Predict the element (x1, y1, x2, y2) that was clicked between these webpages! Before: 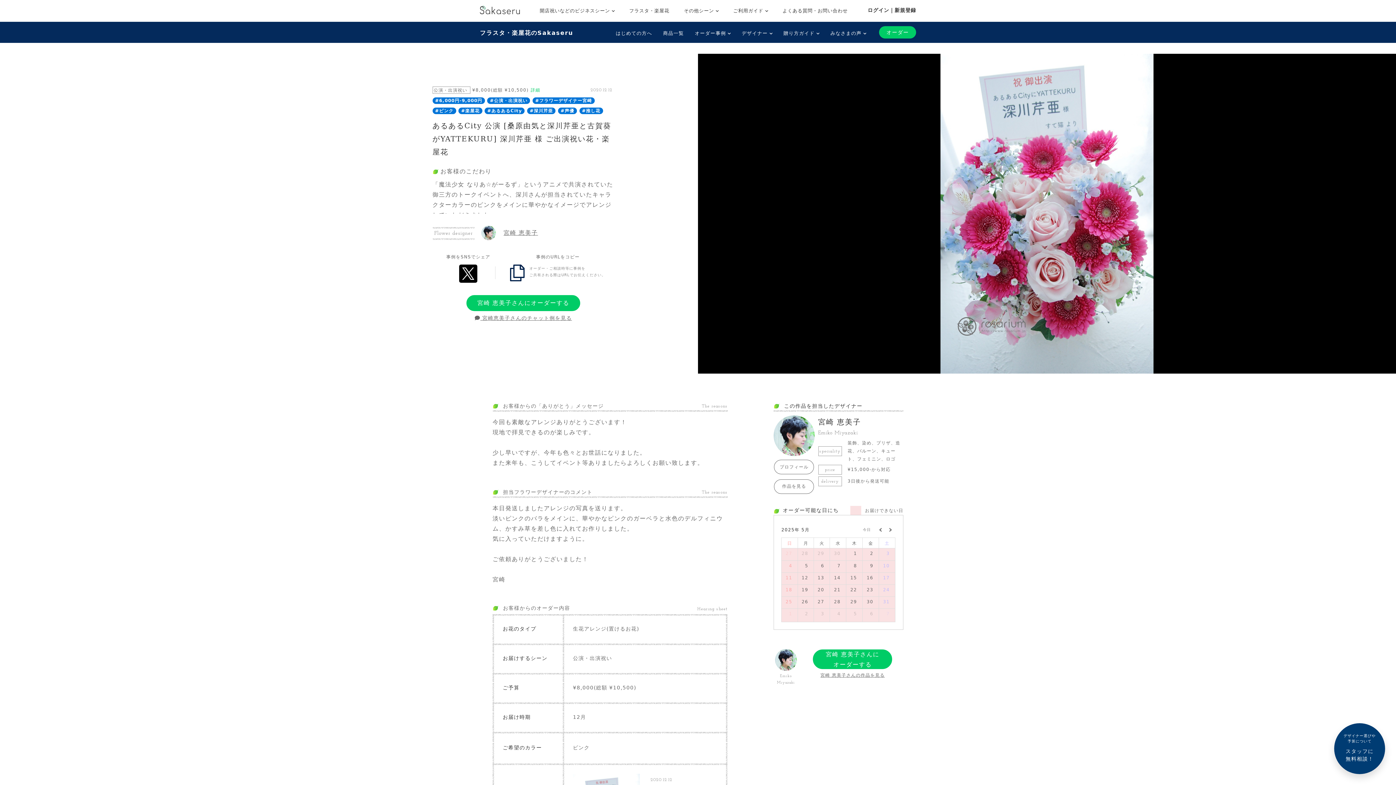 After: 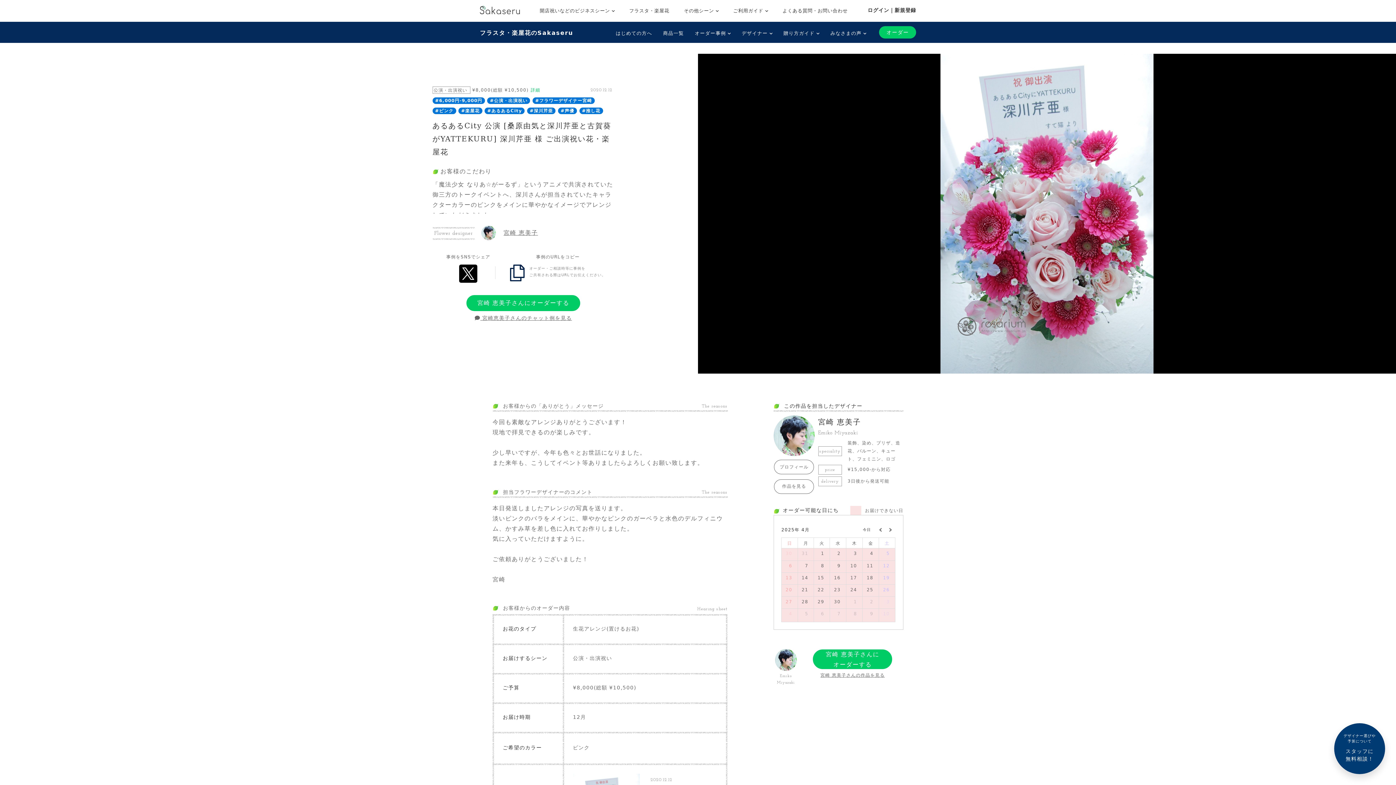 Action: bbox: (875, 526, 886, 534)